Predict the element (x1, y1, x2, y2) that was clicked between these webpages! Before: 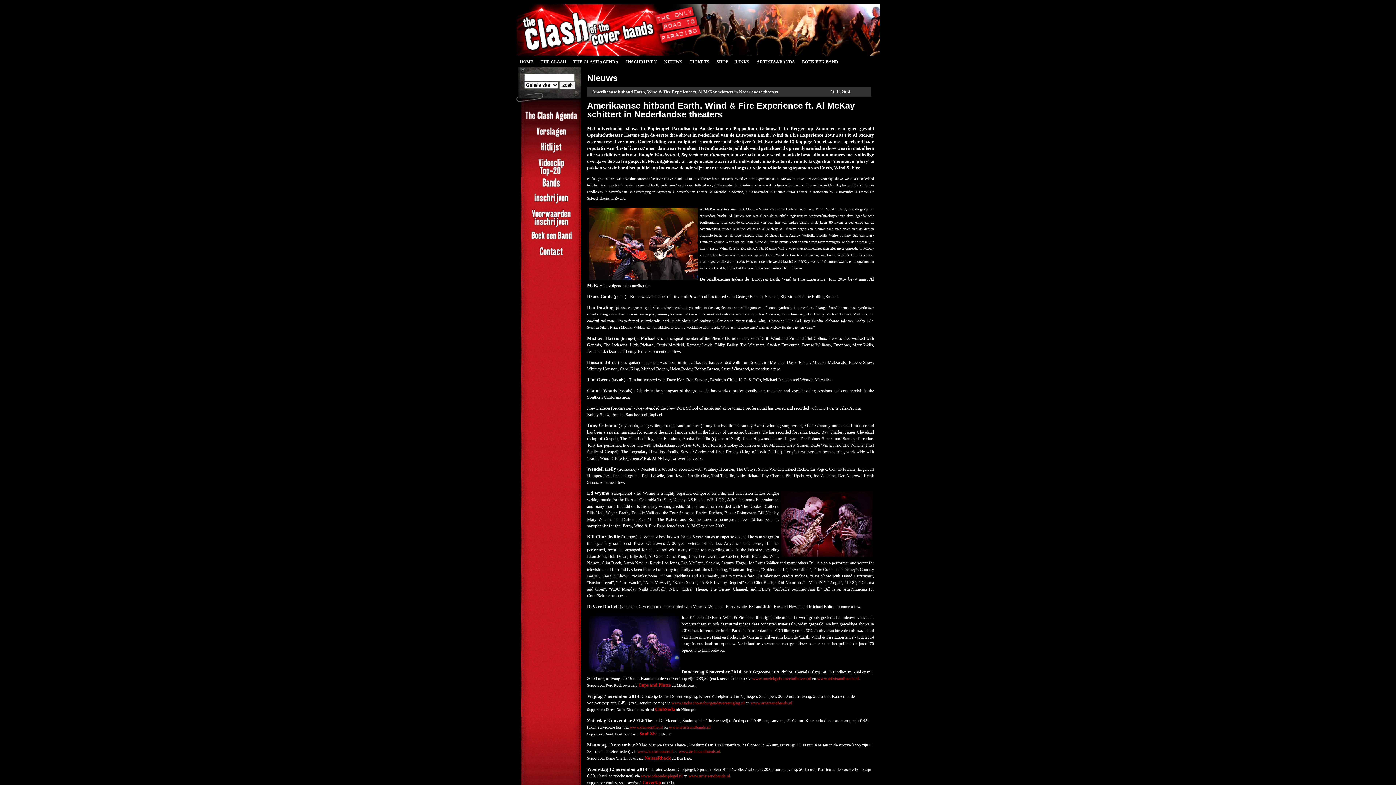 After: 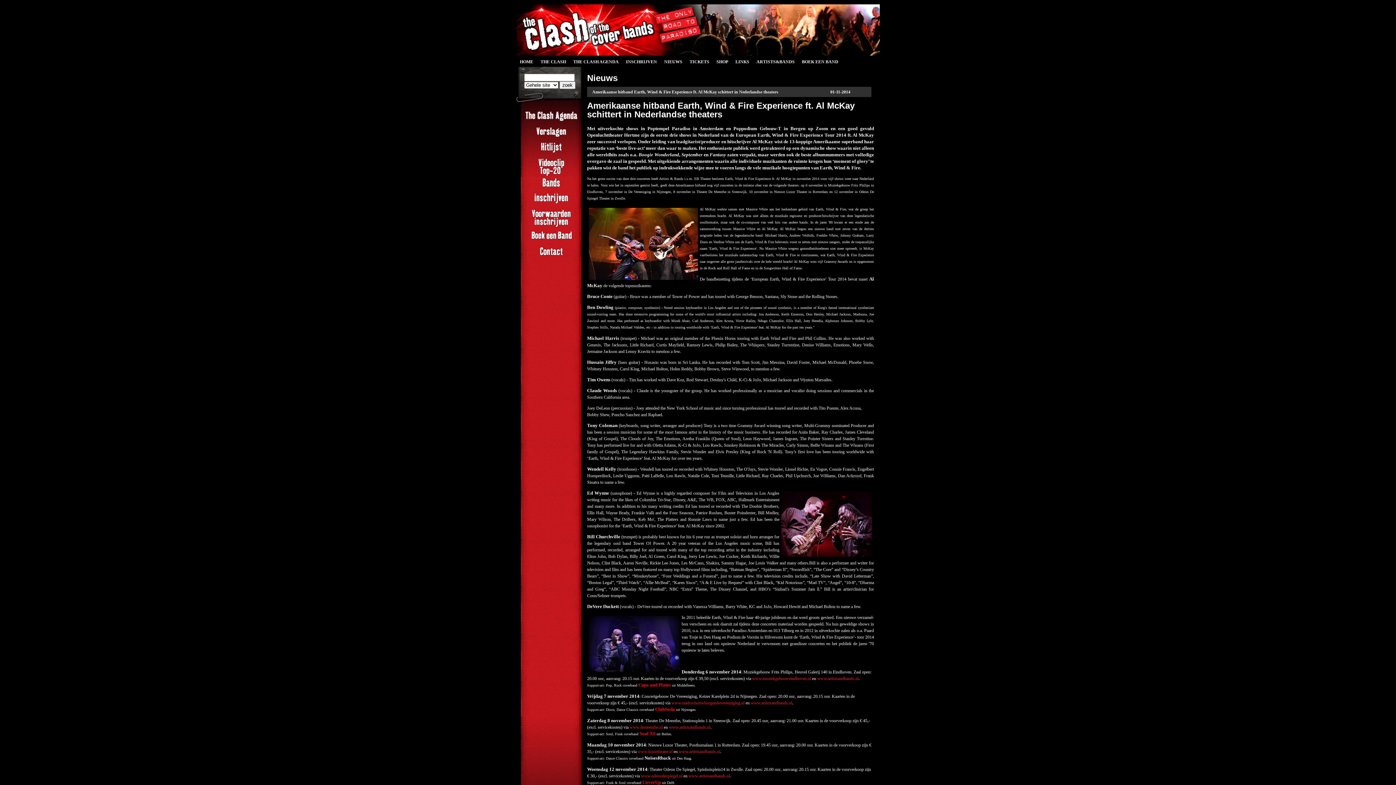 Action: bbox: (644, 756, 670, 760) label: NoisesRback